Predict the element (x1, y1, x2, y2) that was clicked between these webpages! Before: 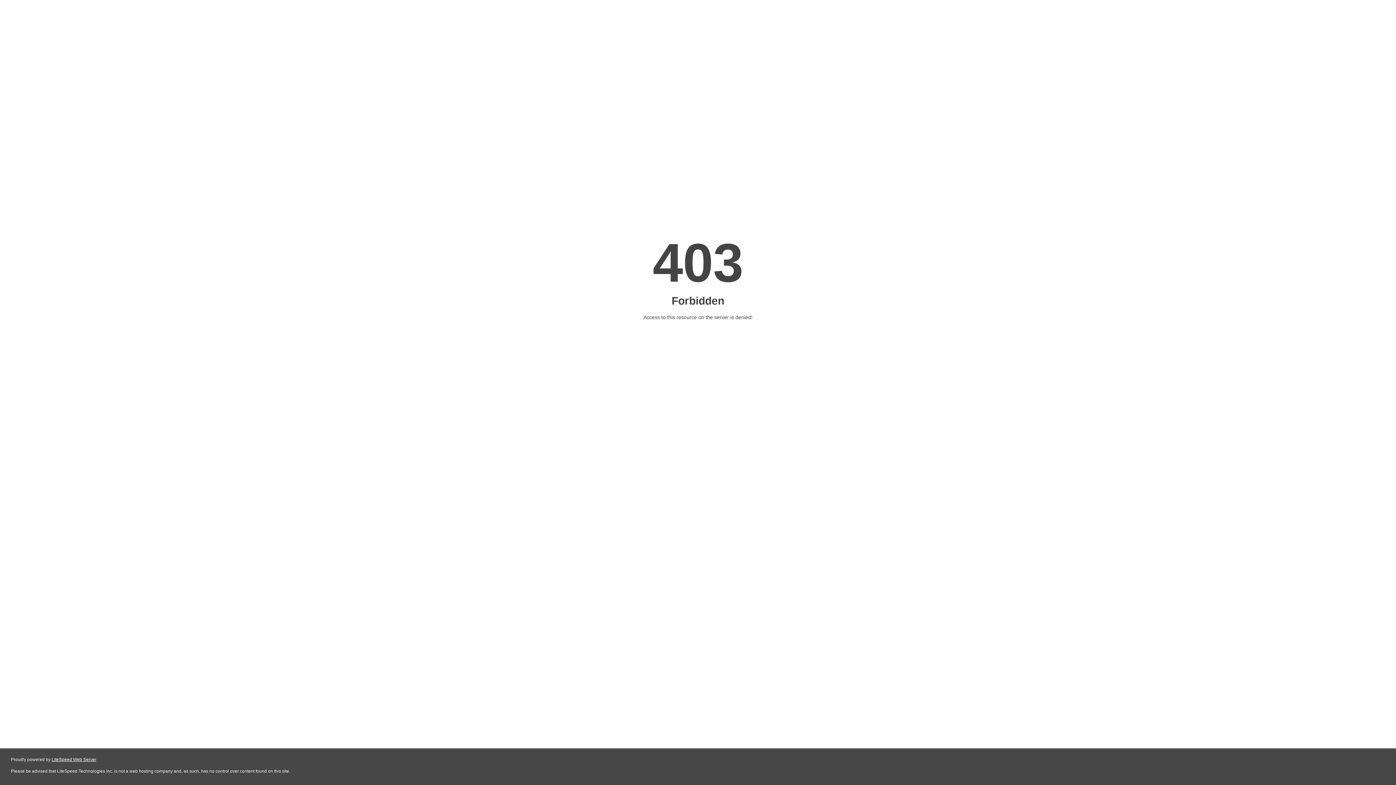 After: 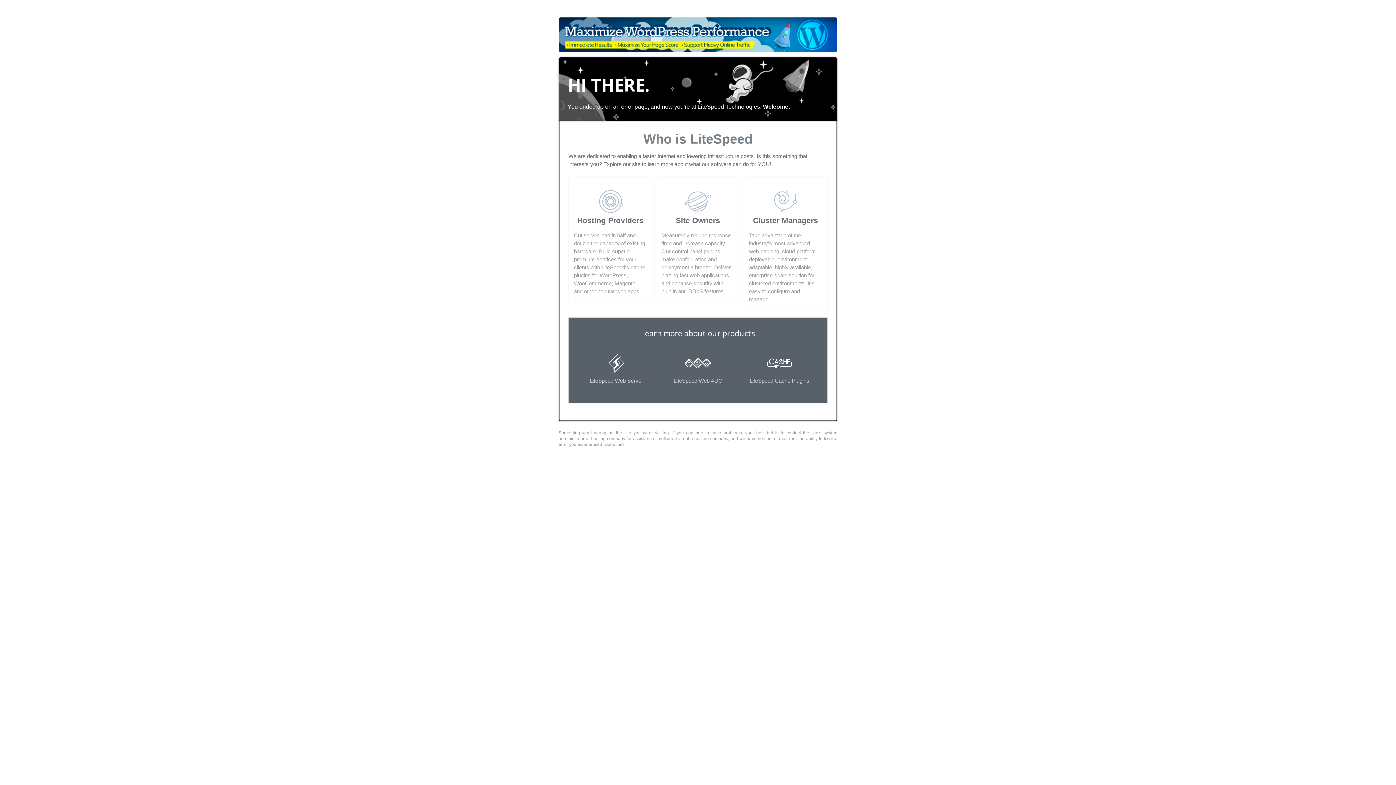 Action: label: LiteSpeed Web Server bbox: (51, 757, 96, 762)